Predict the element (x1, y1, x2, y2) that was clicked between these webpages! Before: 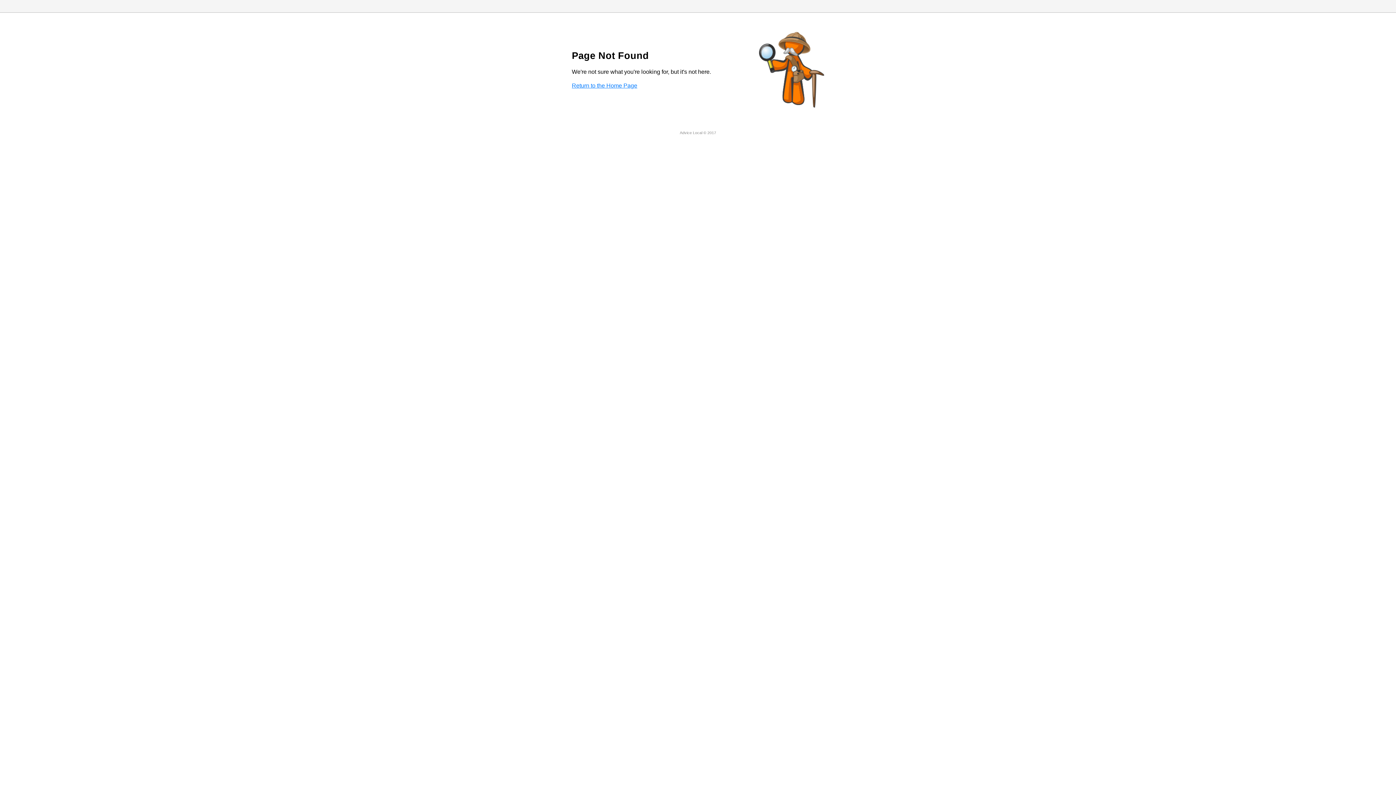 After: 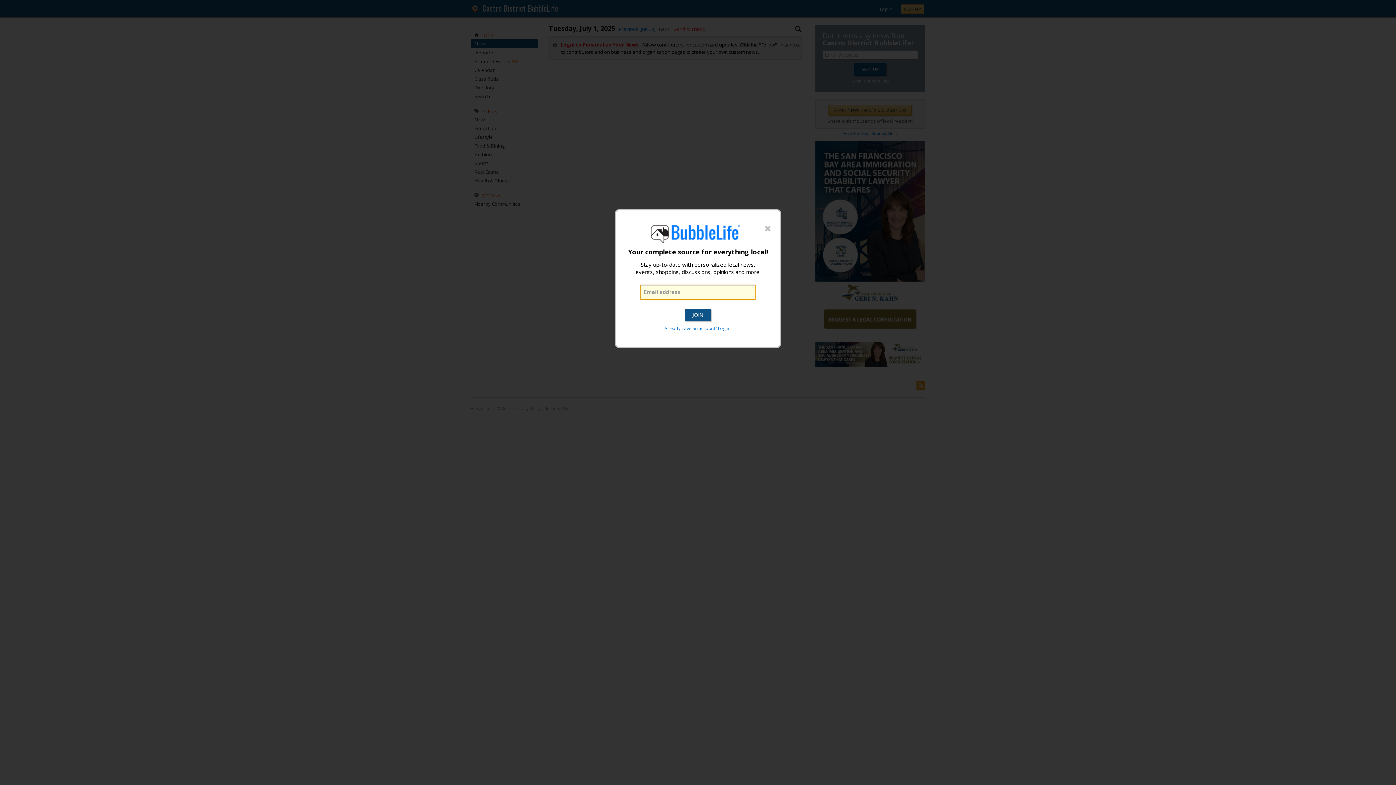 Action: bbox: (572, 82, 637, 88) label: Return to the Home Page